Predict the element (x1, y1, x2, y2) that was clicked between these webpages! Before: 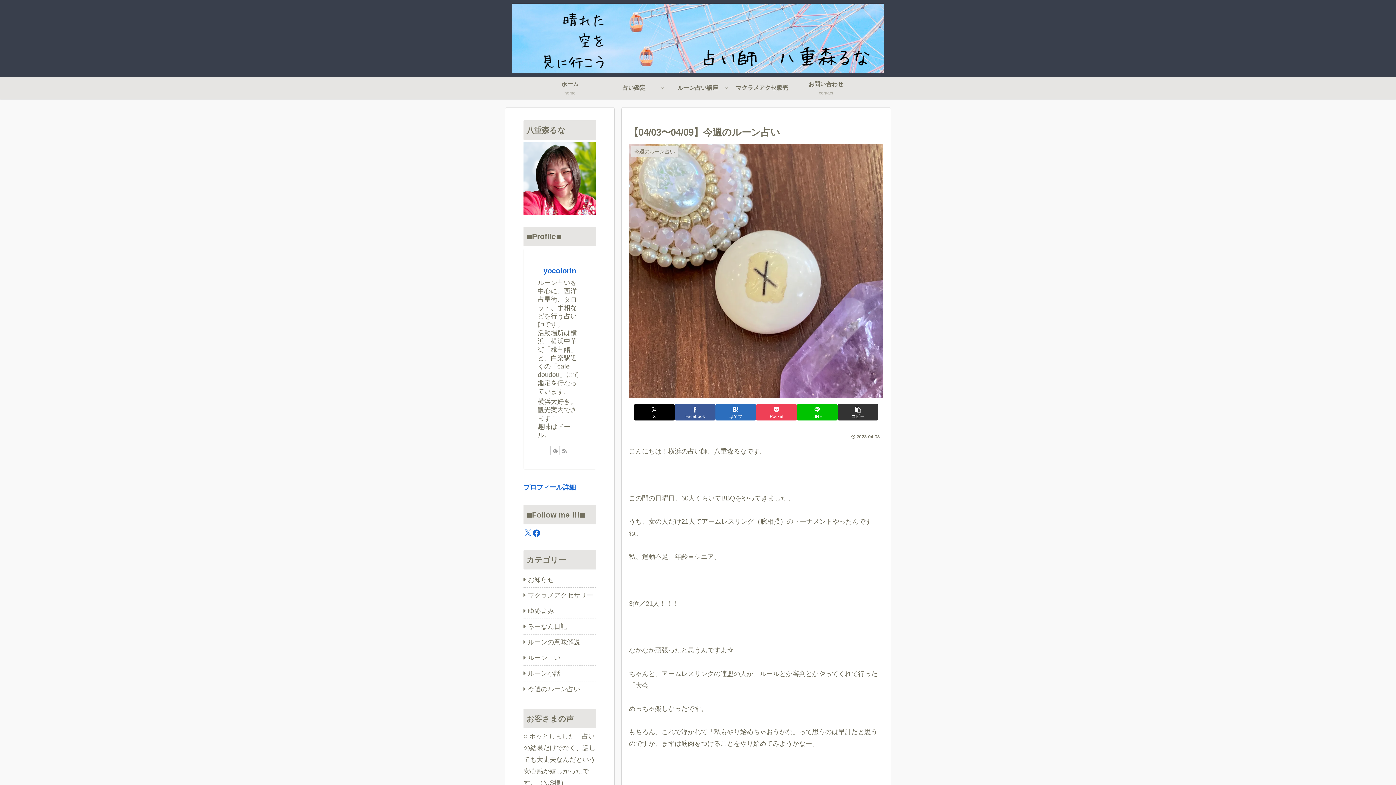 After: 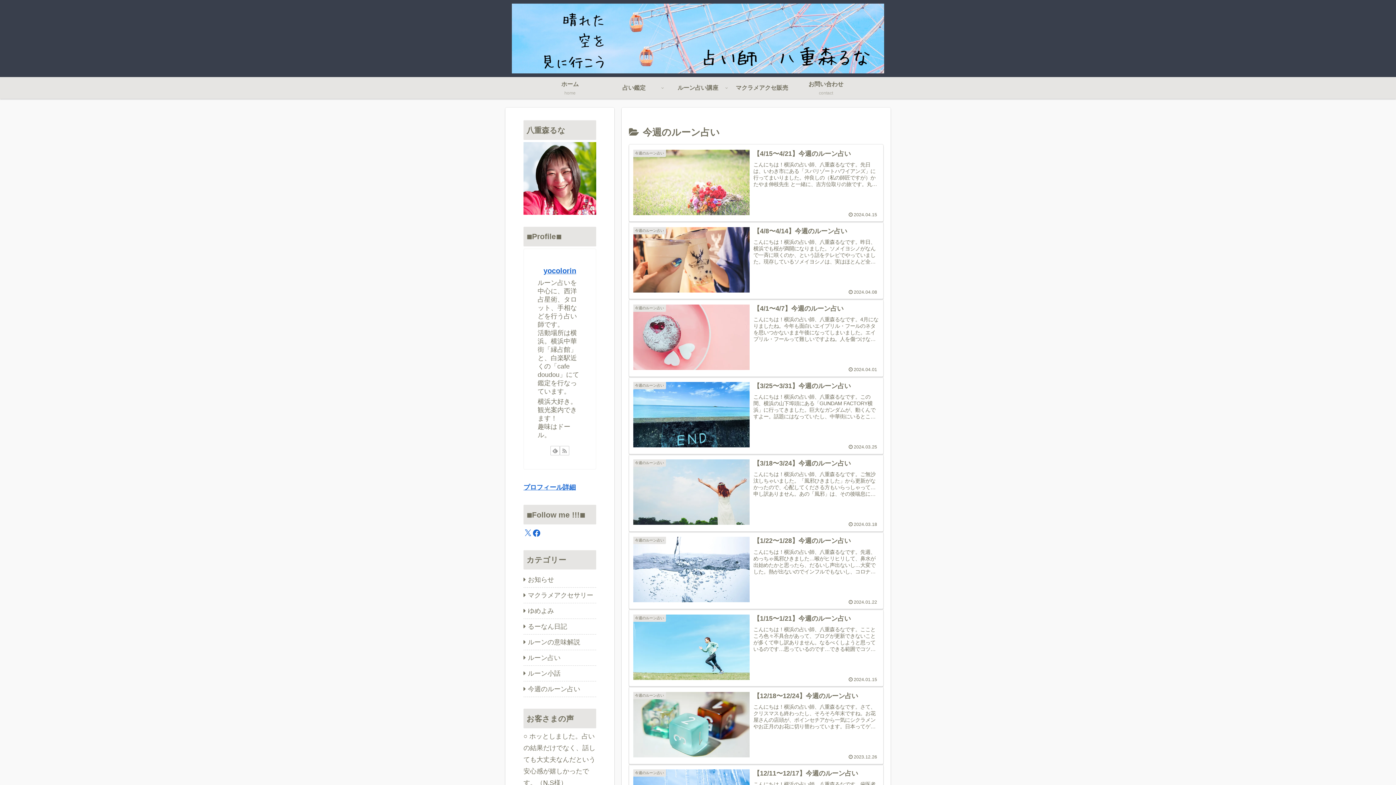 Action: label: 今週のルーン占い bbox: (523, 681, 596, 697)